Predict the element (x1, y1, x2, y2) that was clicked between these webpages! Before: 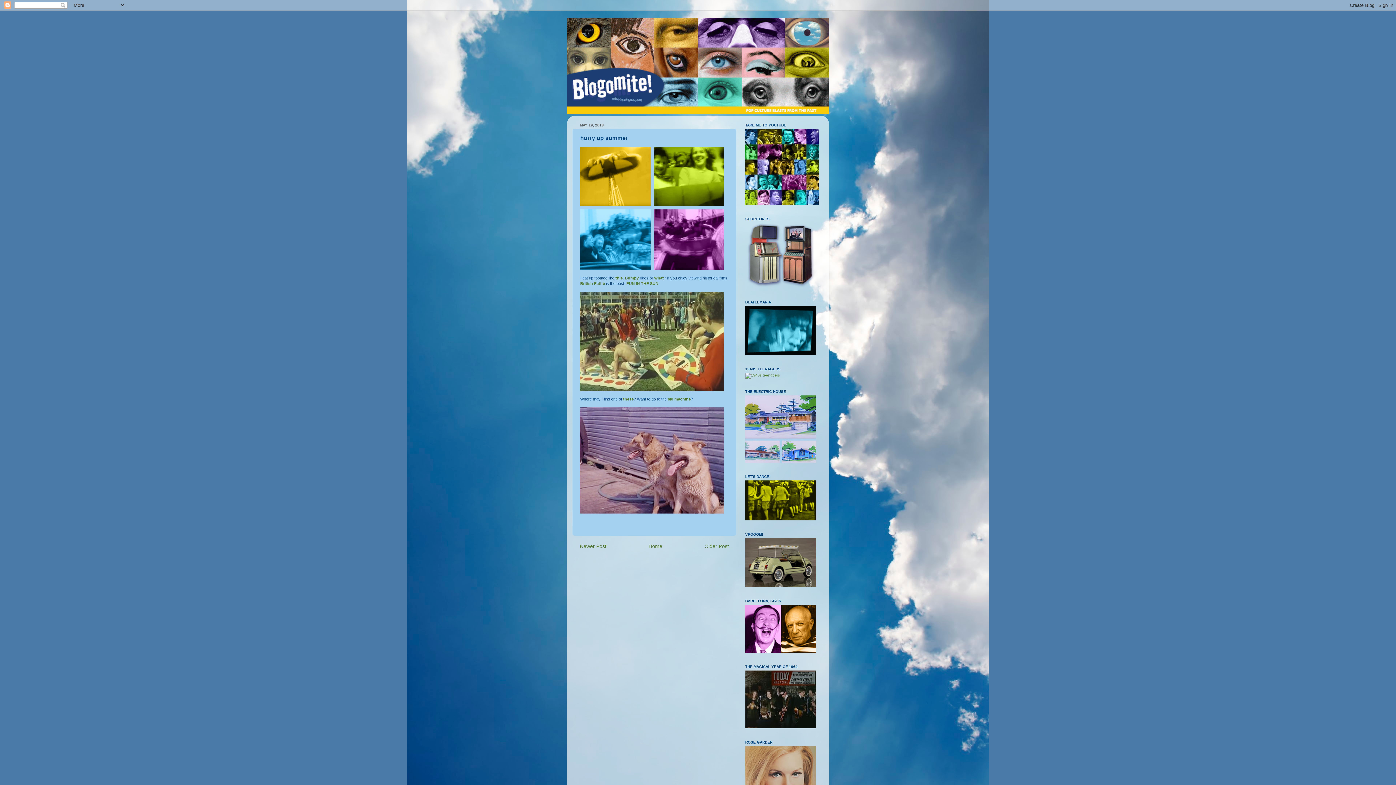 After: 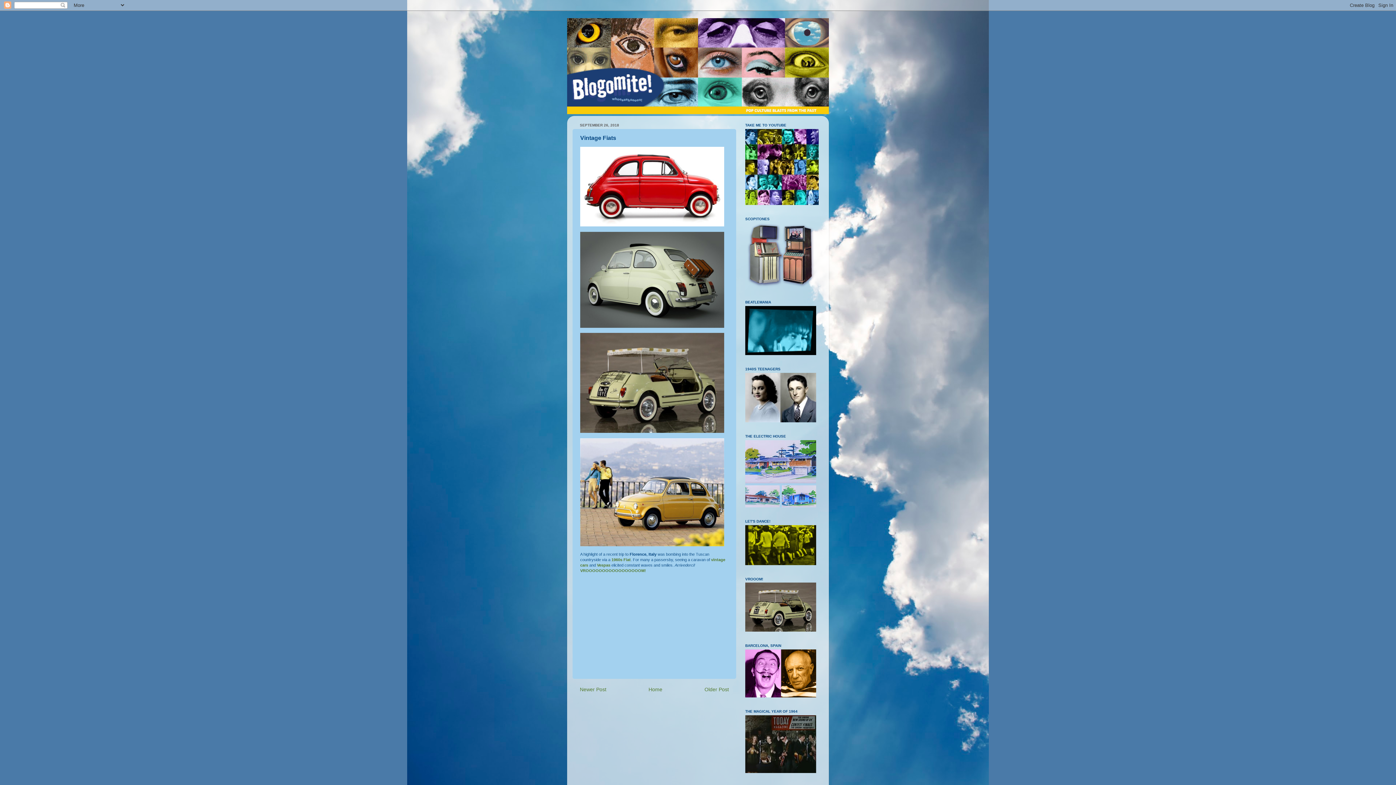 Action: bbox: (745, 584, 816, 588)